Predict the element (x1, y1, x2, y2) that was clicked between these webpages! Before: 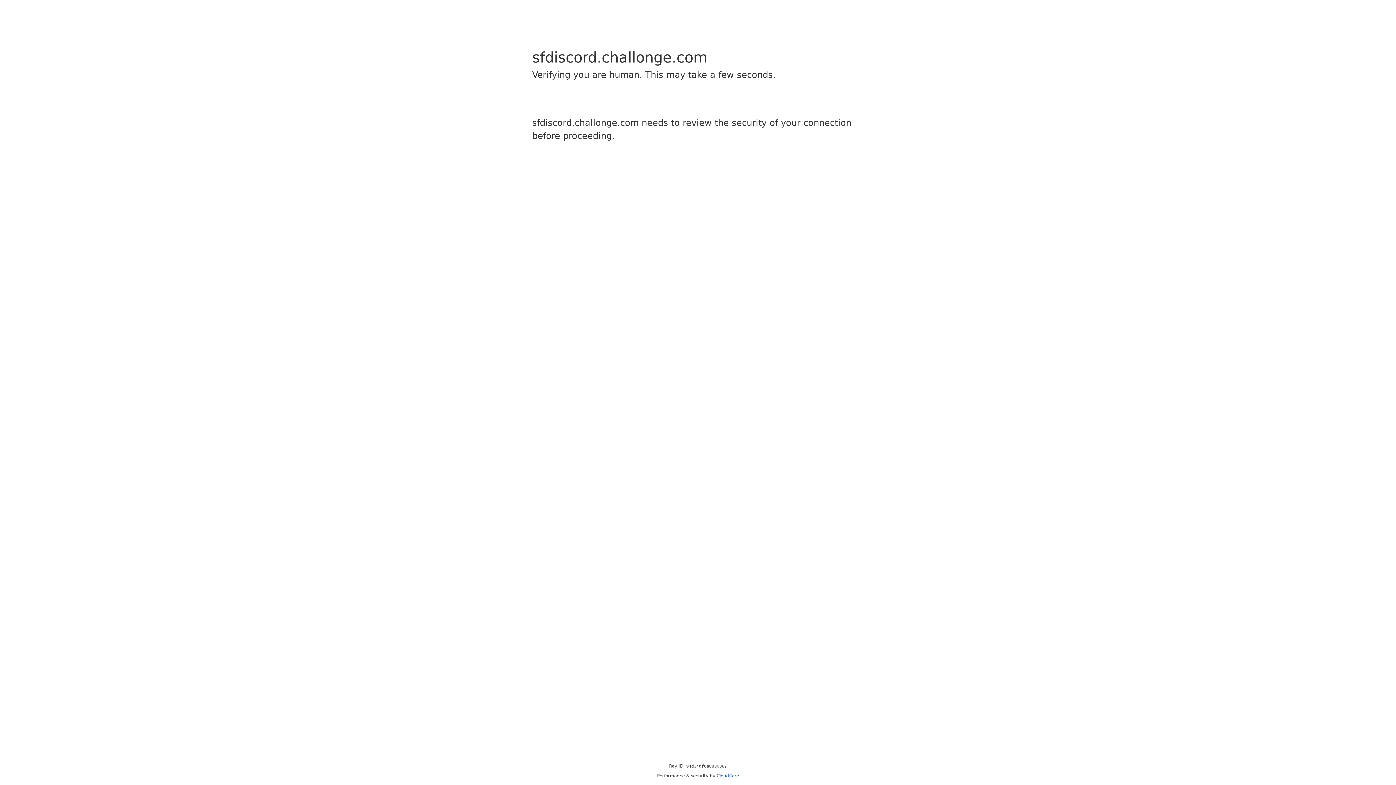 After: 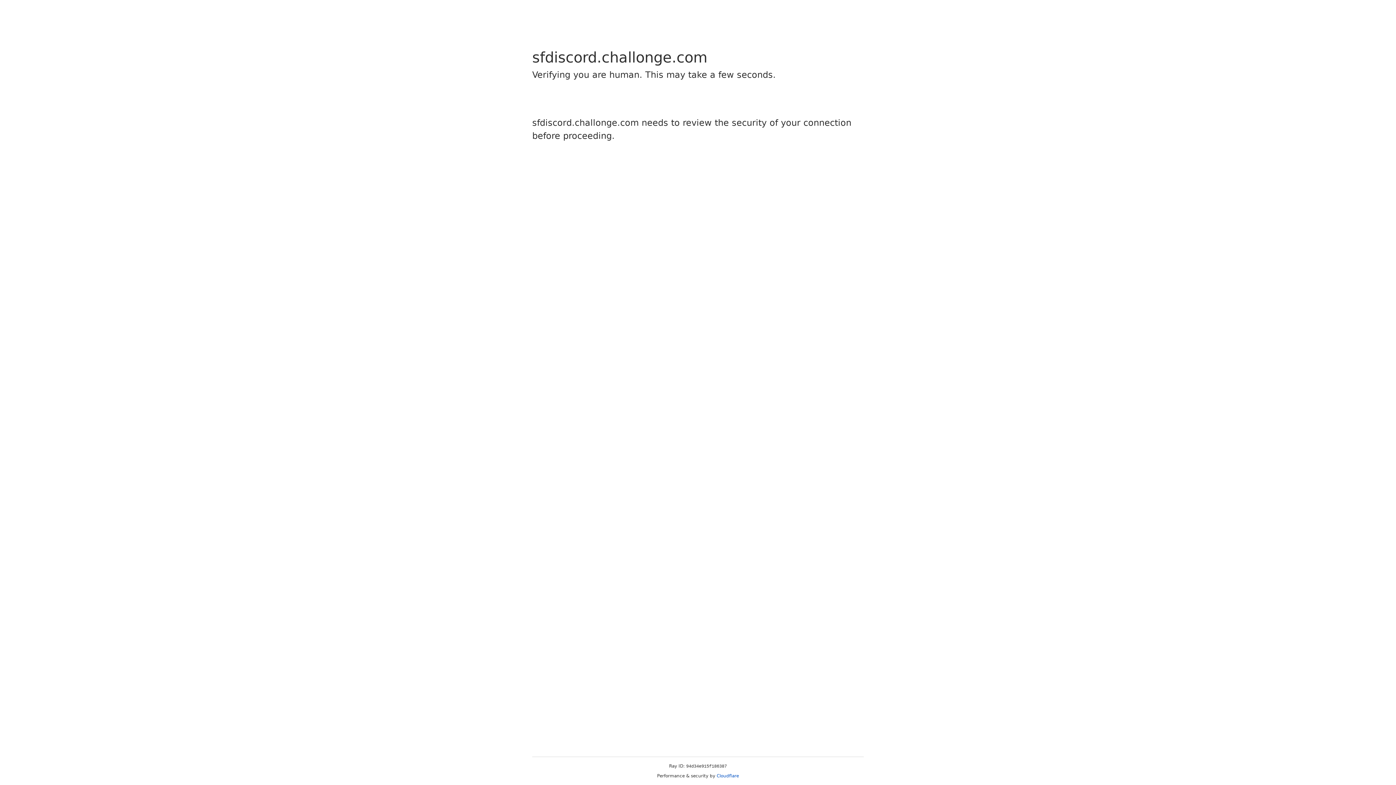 Action: label: Cloudflare bbox: (716, 773, 739, 778)